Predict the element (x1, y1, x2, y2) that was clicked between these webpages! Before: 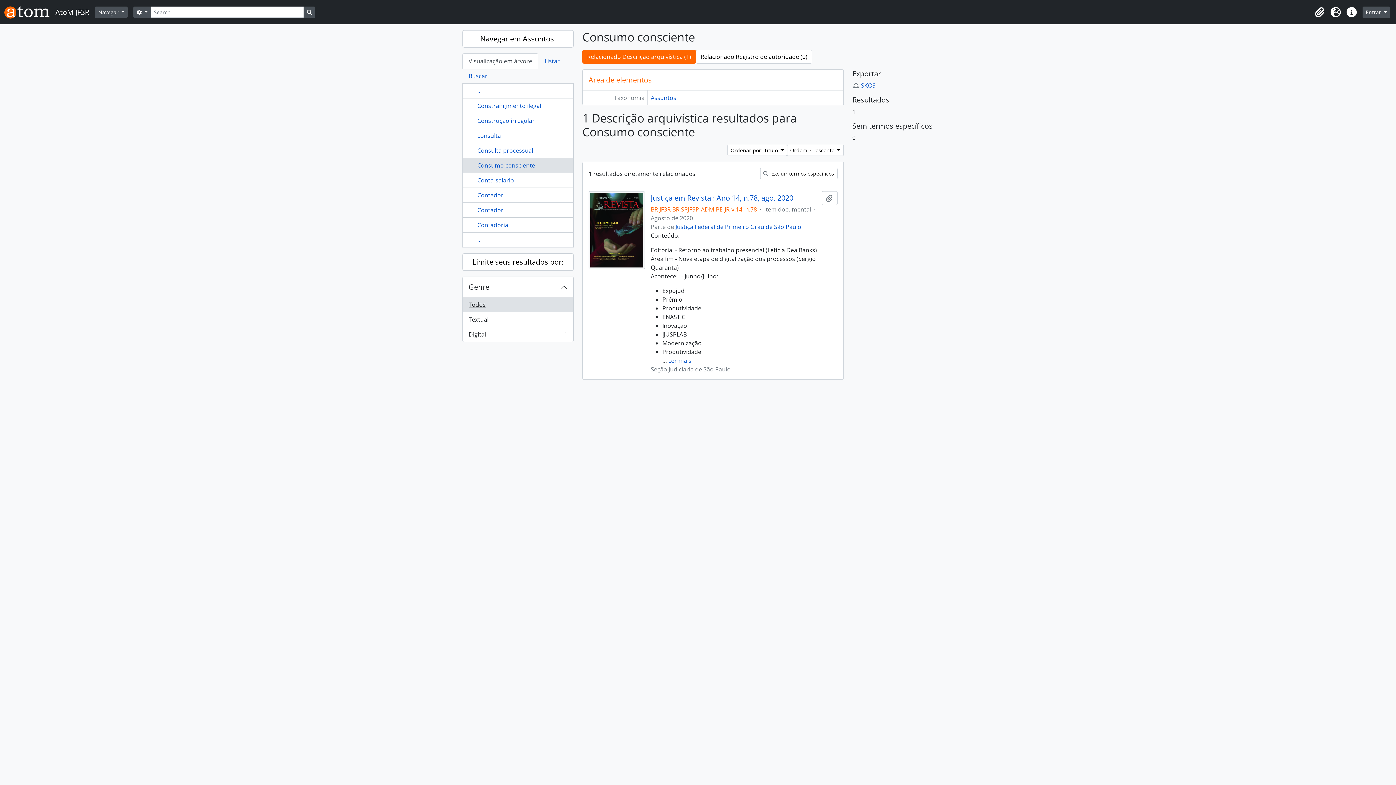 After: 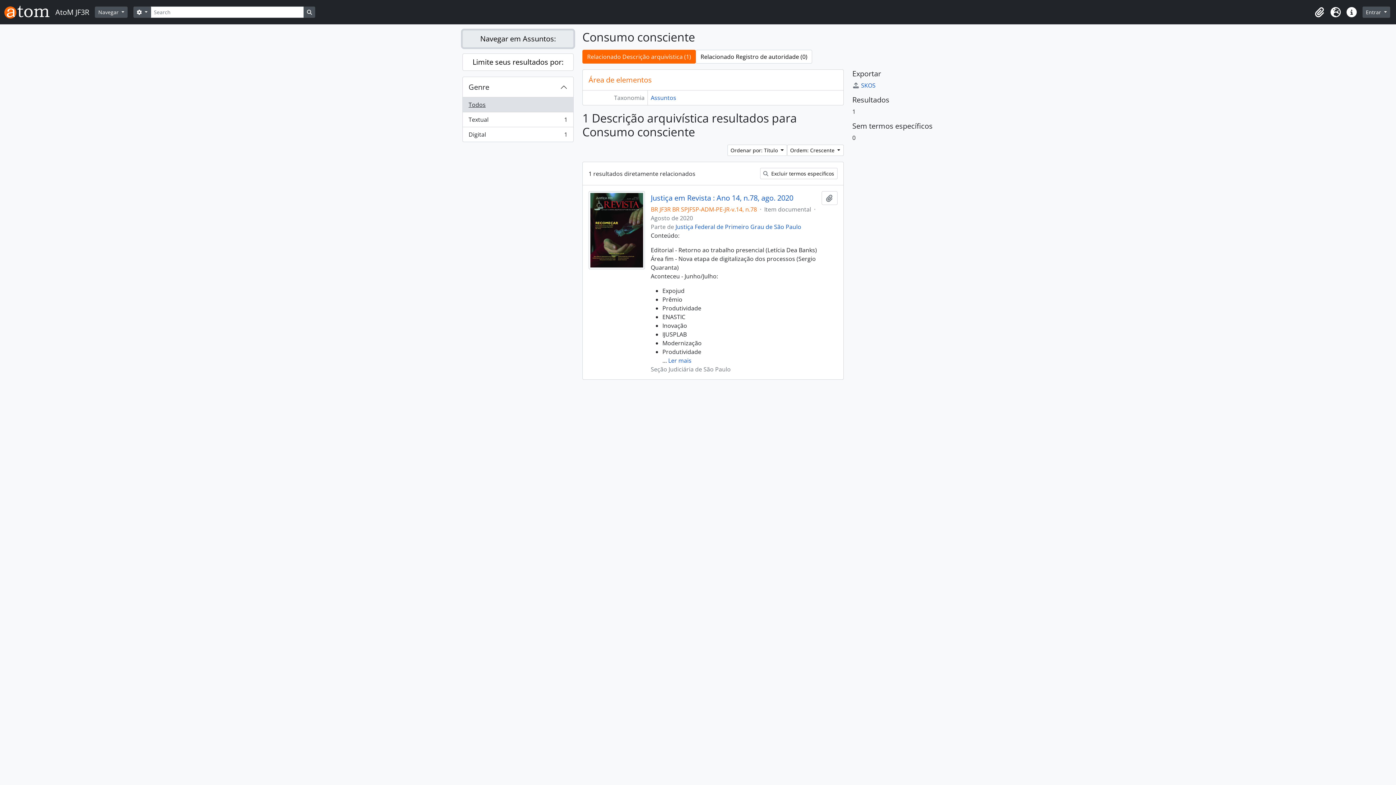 Action: label: Navegar em Assuntos: bbox: (462, 30, 573, 47)